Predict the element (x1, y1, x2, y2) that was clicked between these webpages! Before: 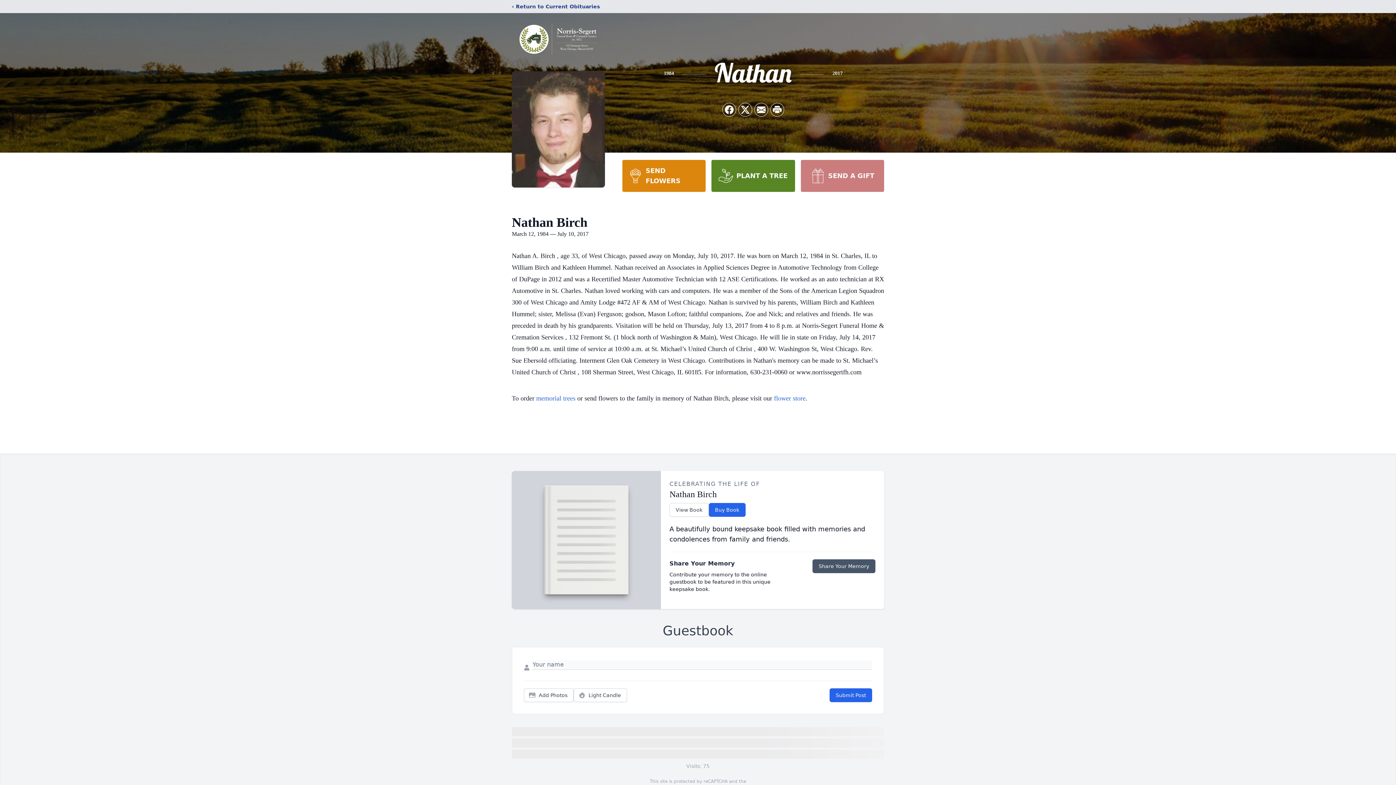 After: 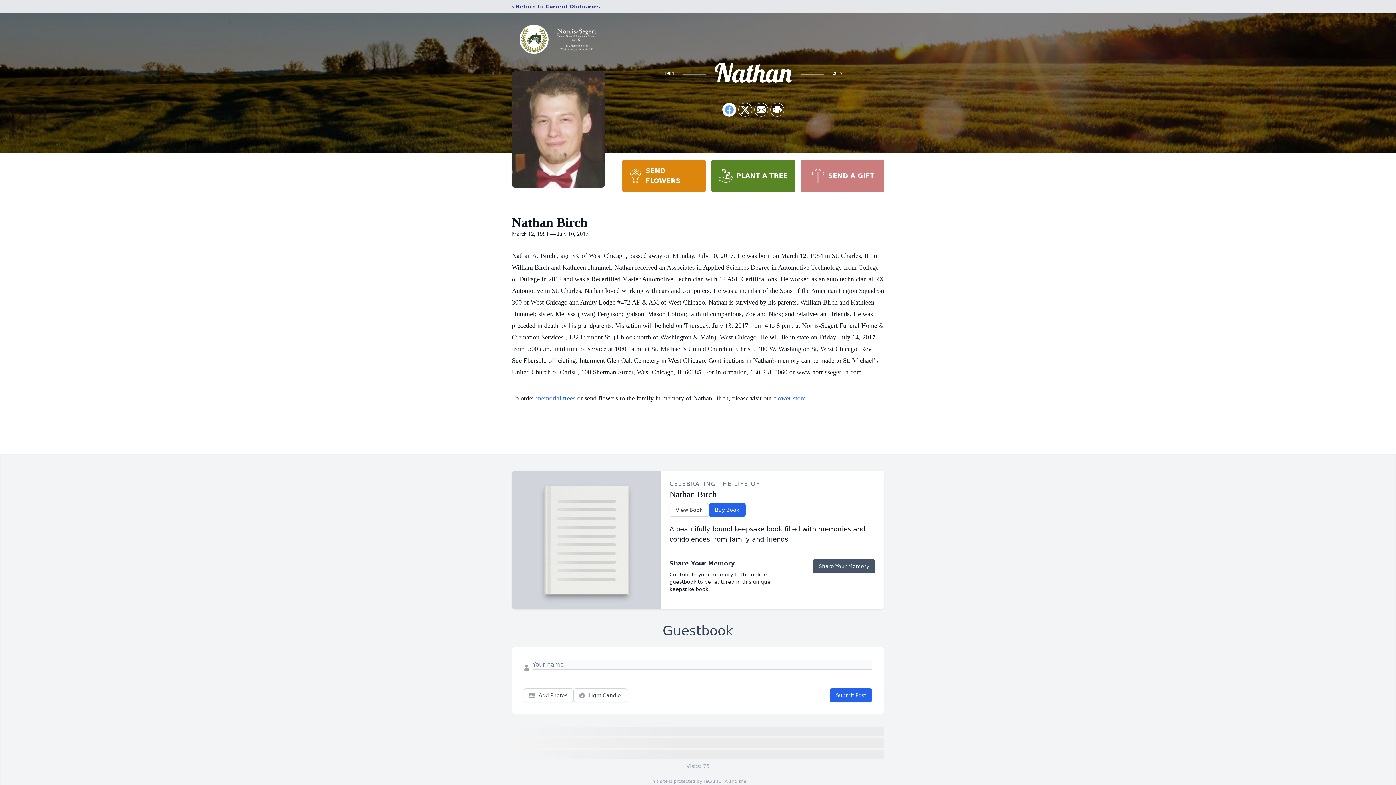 Action: label: Share on Facebook bbox: (722, 103, 736, 116)